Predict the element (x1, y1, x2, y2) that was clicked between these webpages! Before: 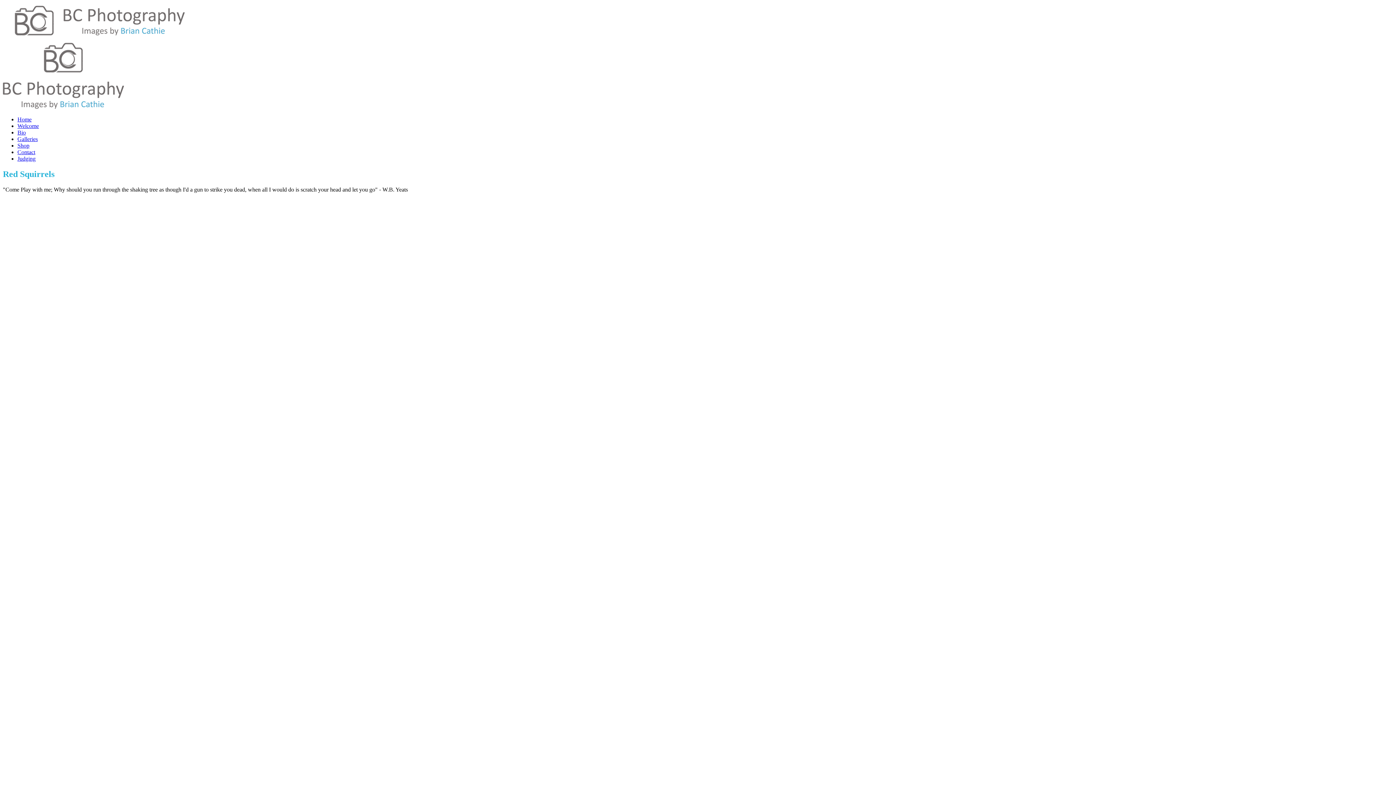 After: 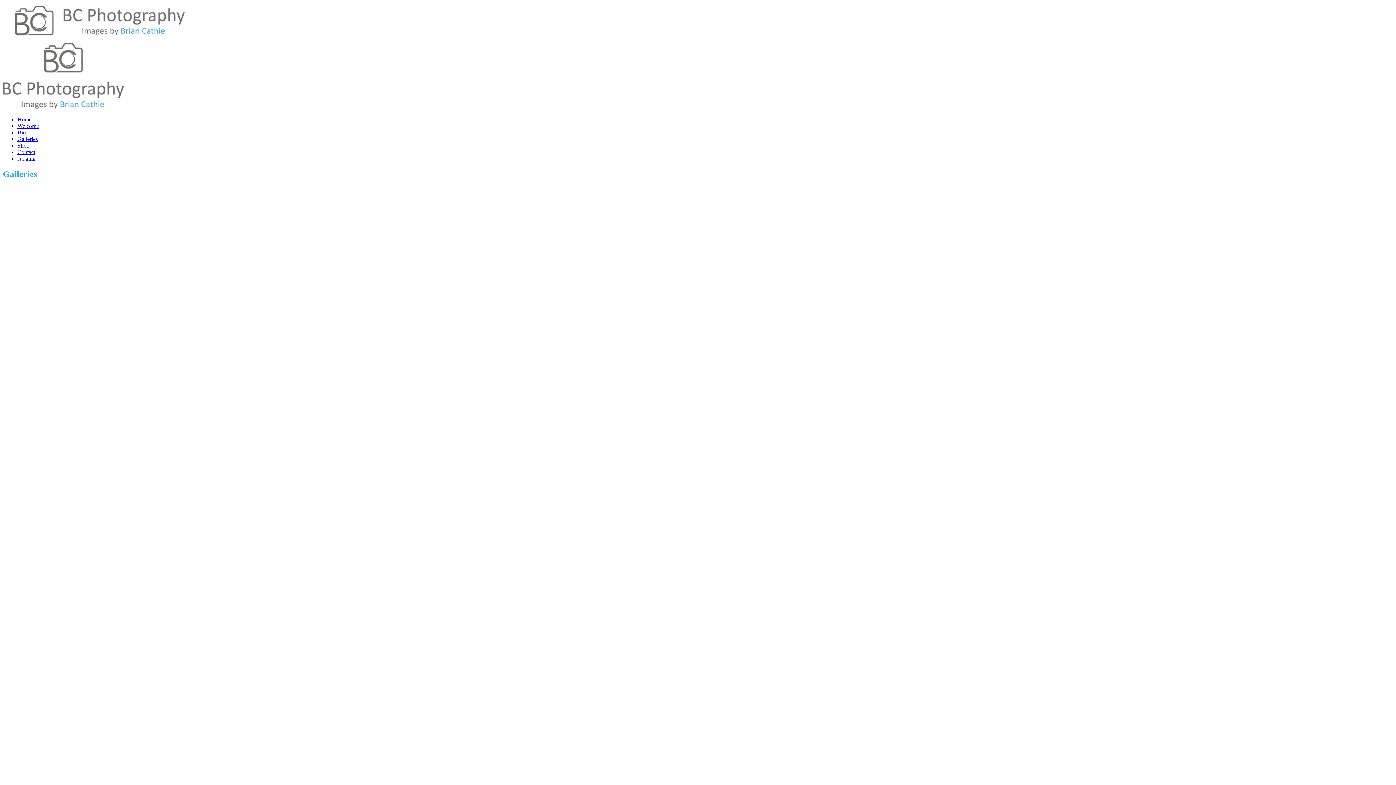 Action: label: Galleries bbox: (17, 136, 37, 142)